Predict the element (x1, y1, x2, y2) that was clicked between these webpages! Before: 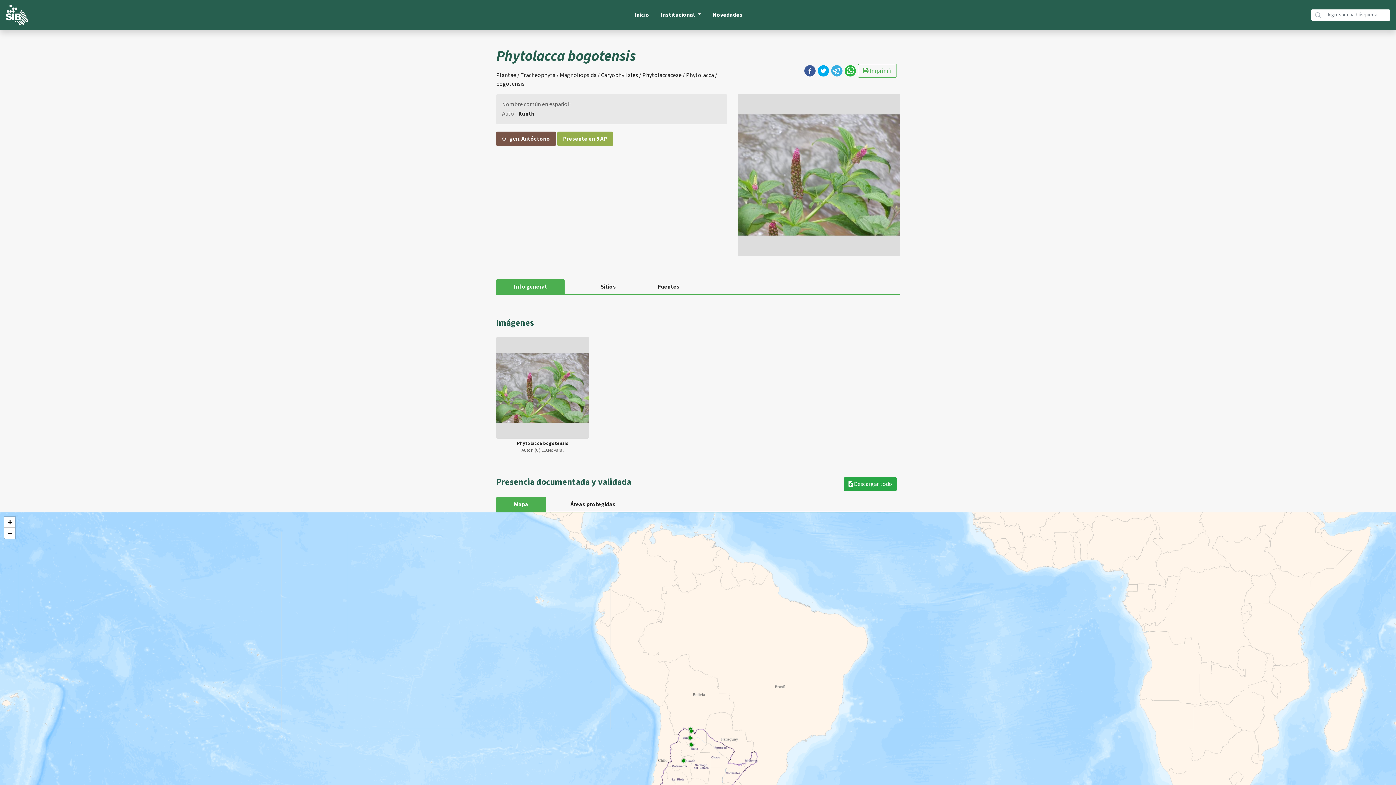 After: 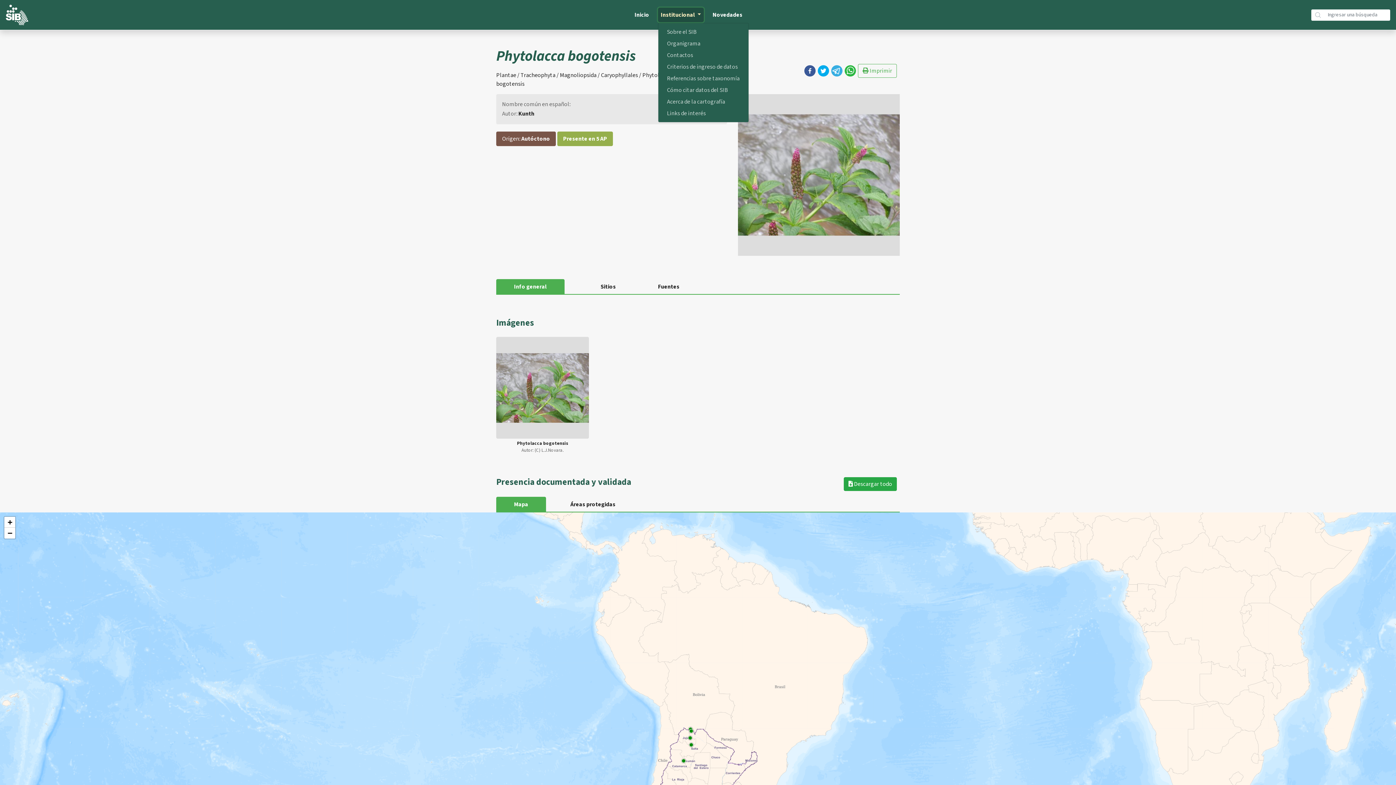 Action: bbox: (658, 7, 704, 22) label: Institucional 